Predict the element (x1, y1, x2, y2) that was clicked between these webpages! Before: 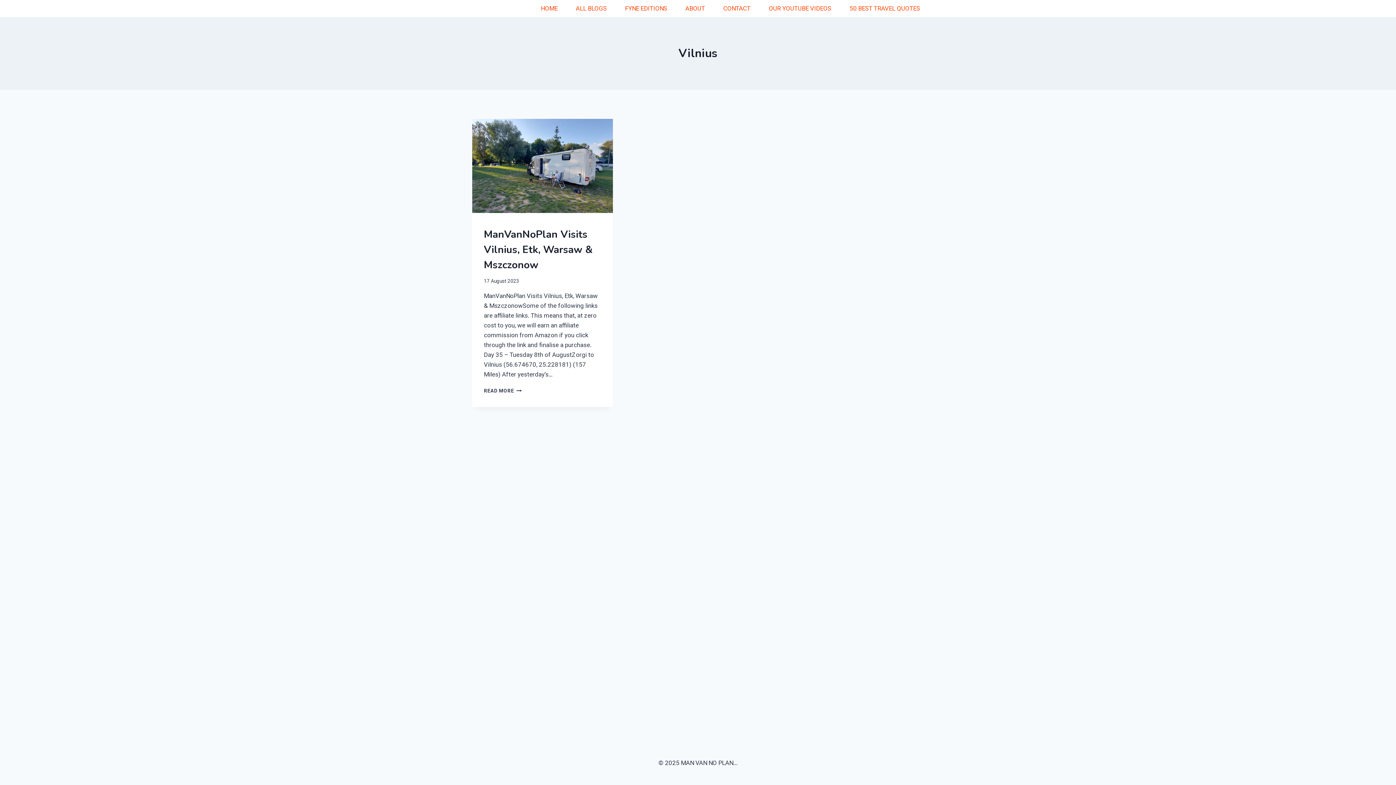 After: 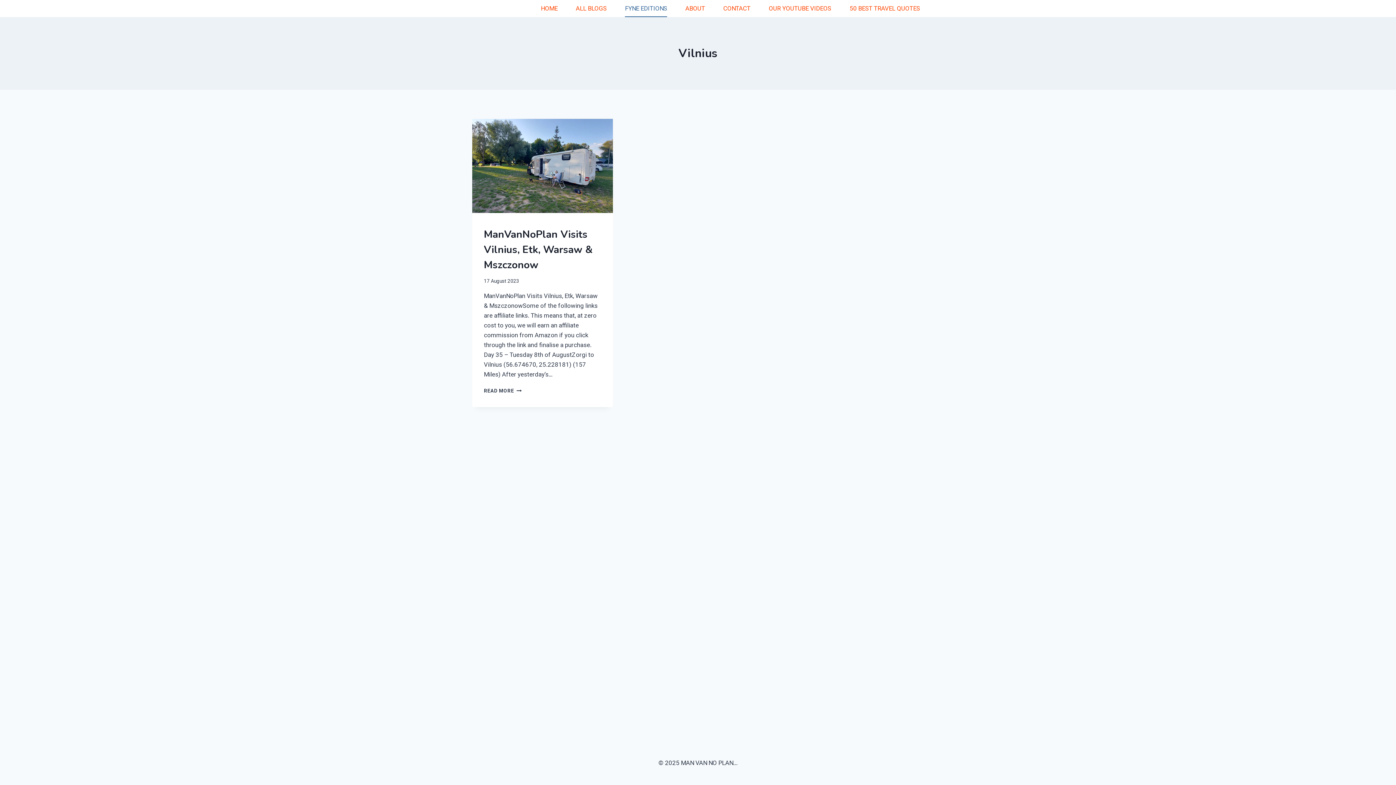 Action: label: FYNE EDITIONS bbox: (621, 0, 671, 17)